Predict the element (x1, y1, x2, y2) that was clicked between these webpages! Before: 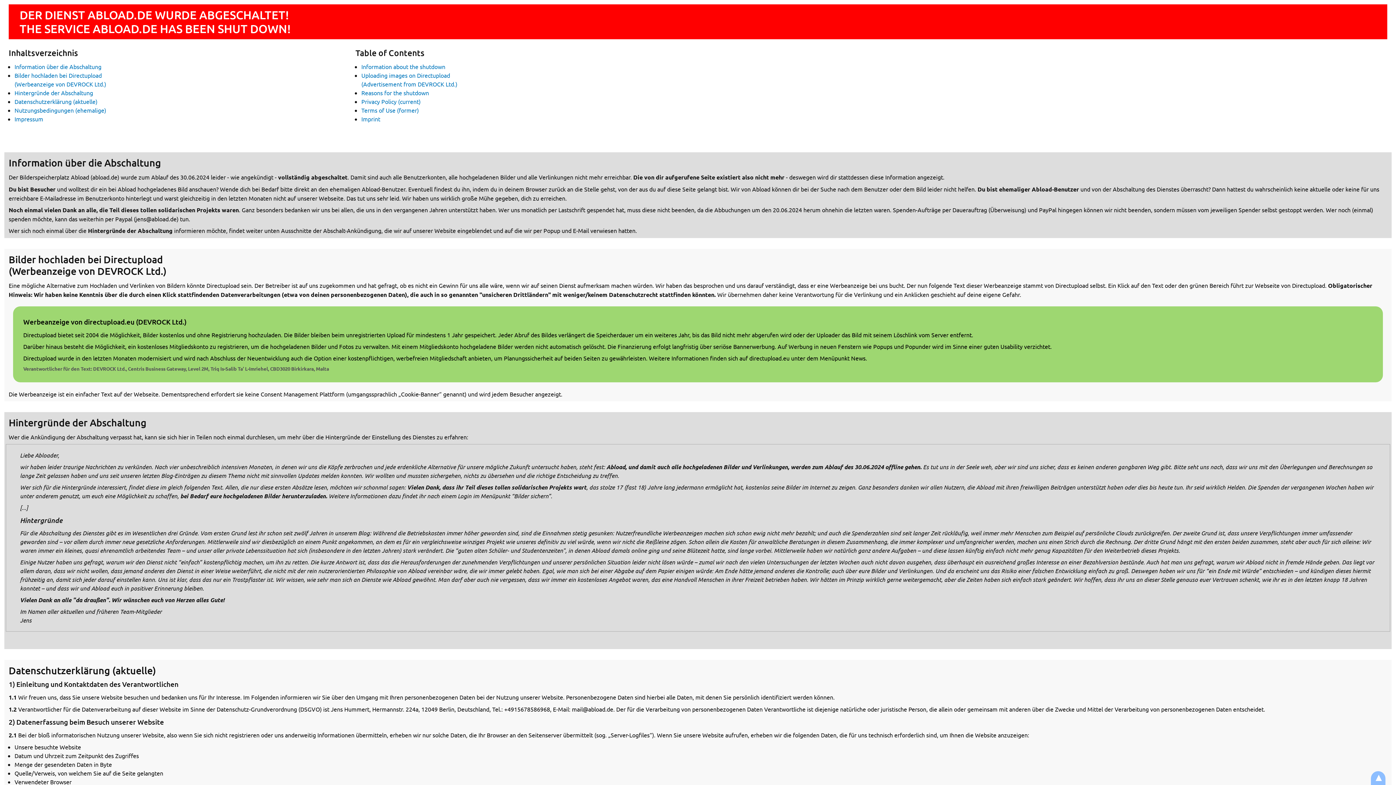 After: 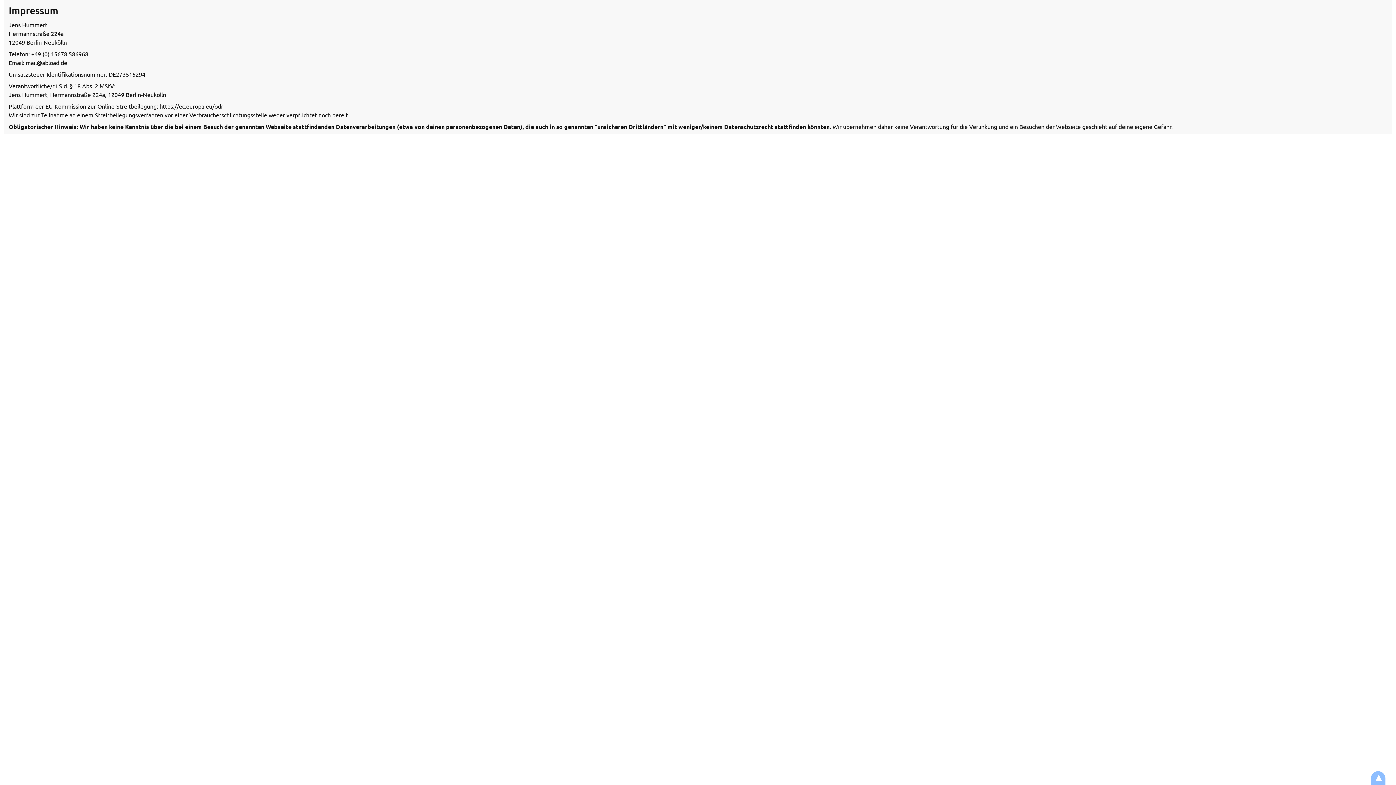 Action: label: Impressum bbox: (14, 115, 43, 122)